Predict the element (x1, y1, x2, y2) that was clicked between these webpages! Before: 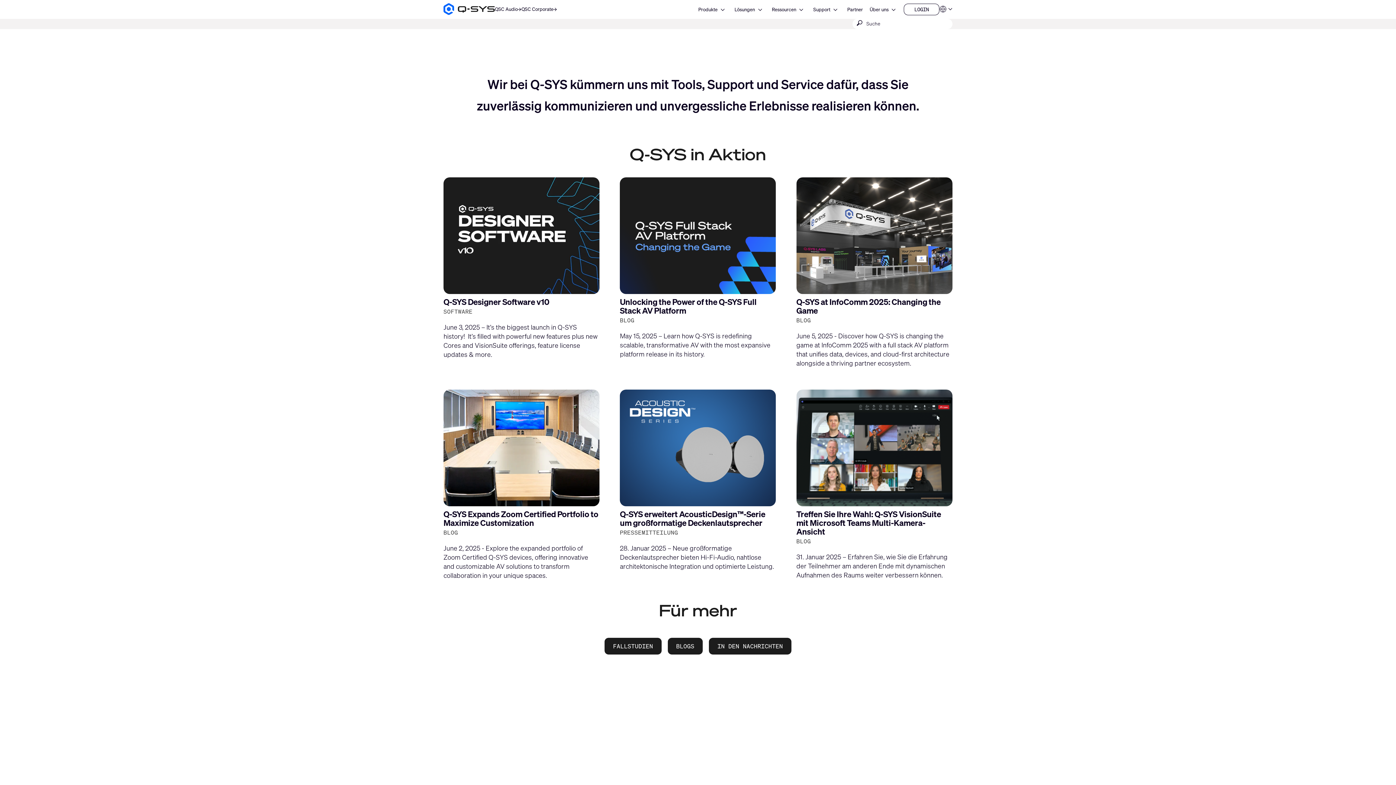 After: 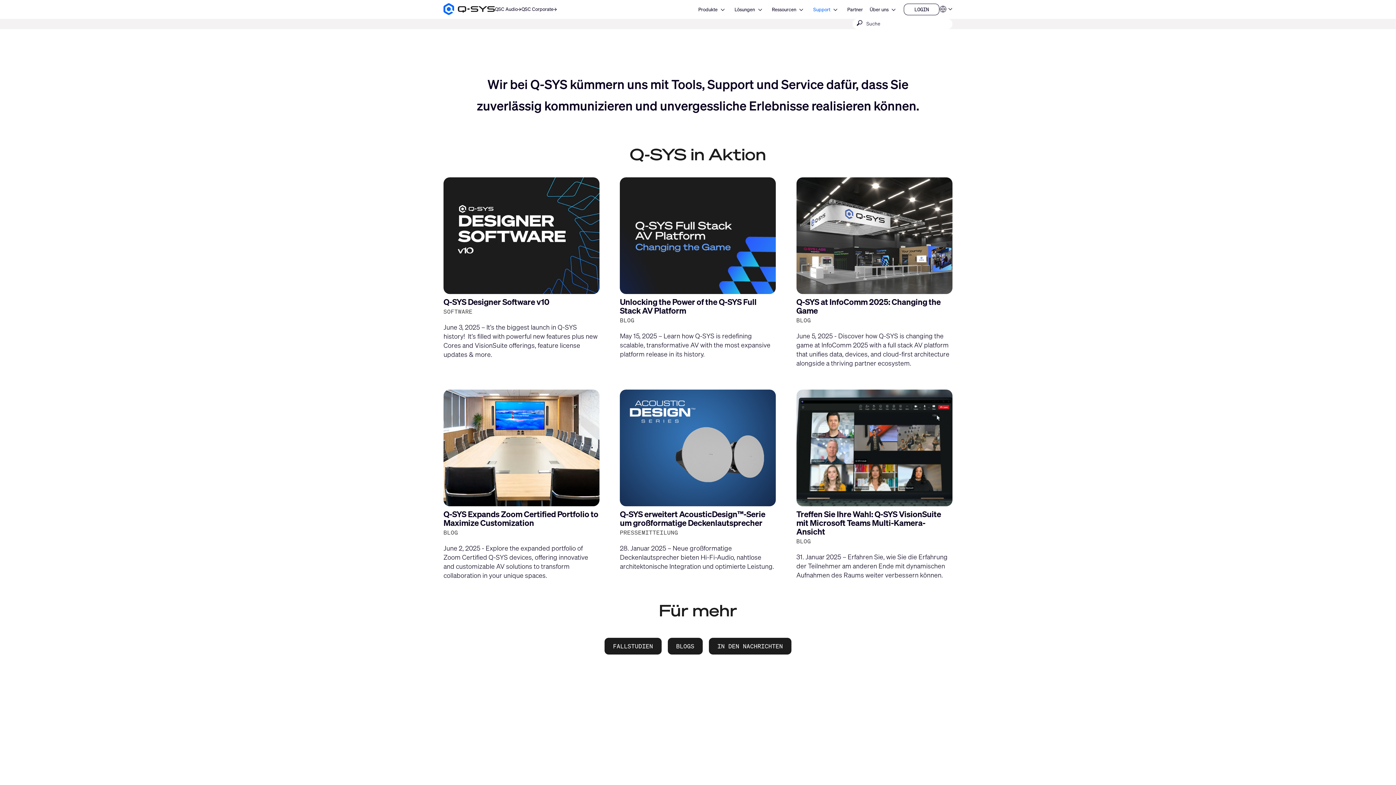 Action: bbox: (813, 6, 830, 12) label: Support